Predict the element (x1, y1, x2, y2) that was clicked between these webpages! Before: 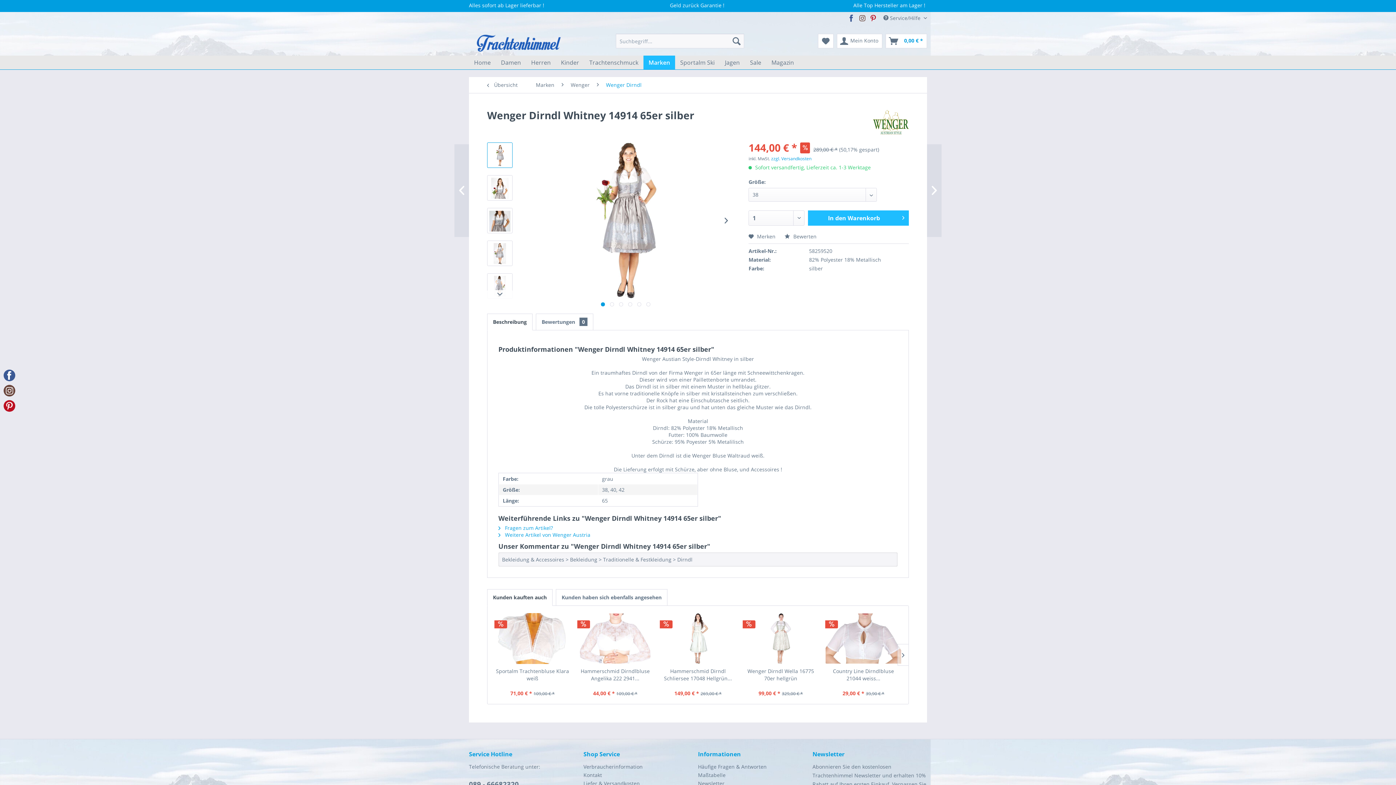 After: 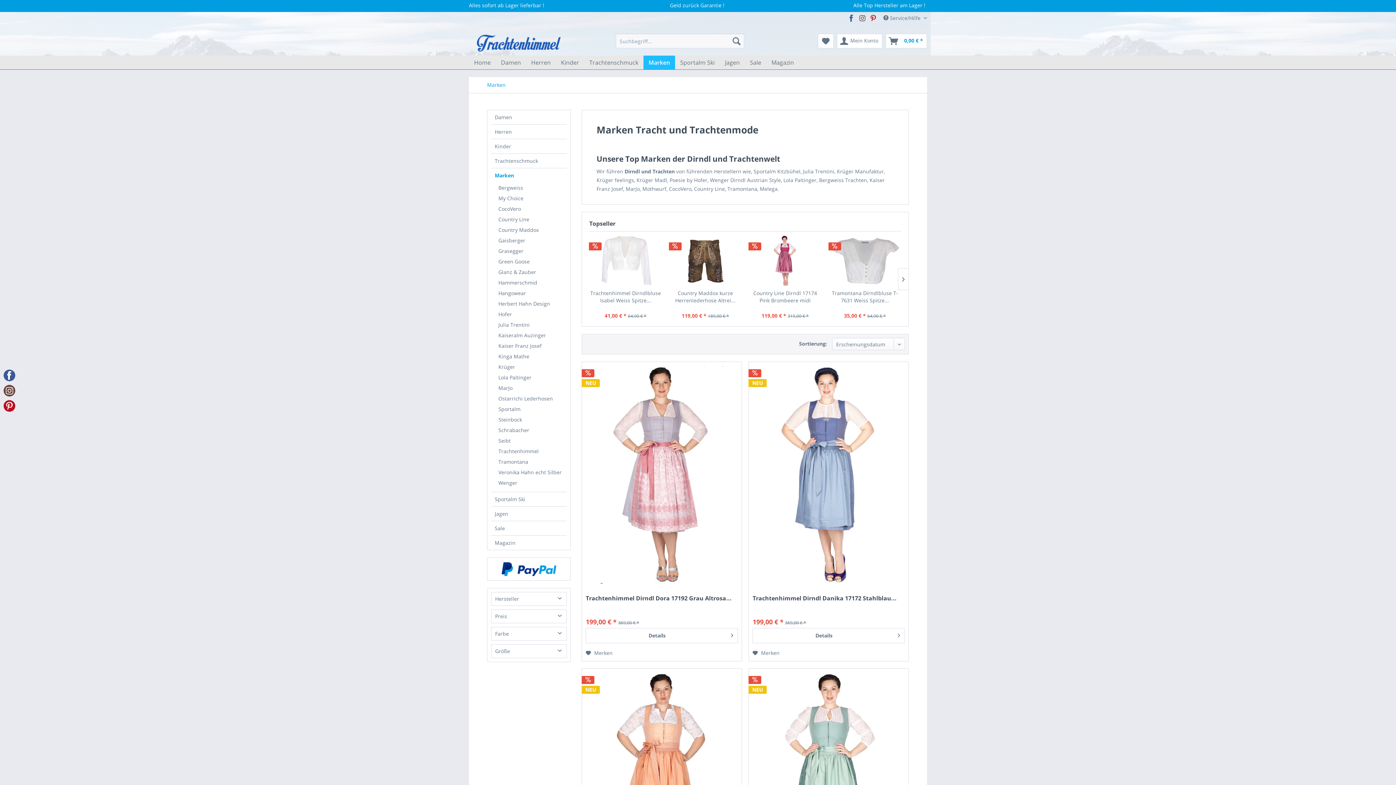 Action: label: Marken bbox: (643, 55, 675, 69)